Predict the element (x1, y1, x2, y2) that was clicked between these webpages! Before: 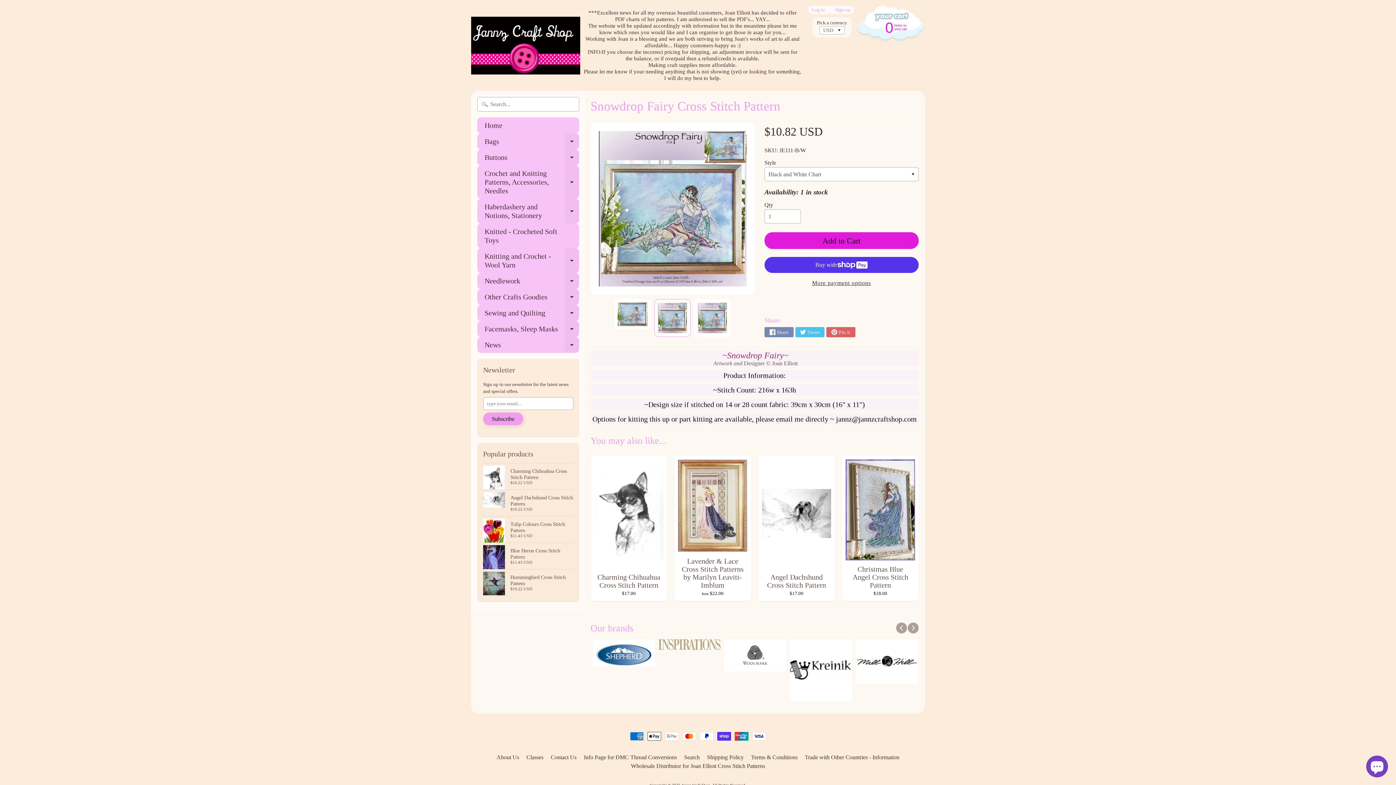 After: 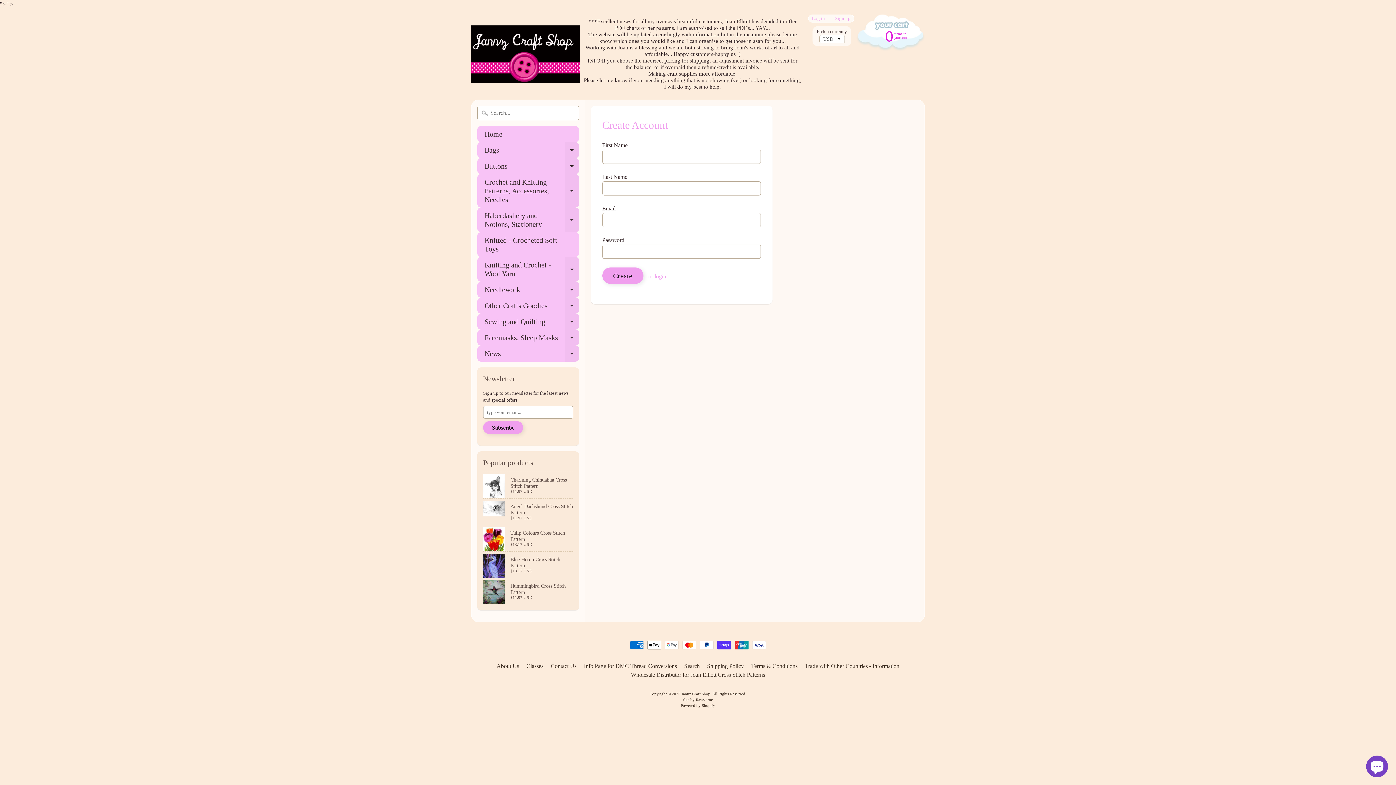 Action: bbox: (831, 7, 854, 12) label: Sign up